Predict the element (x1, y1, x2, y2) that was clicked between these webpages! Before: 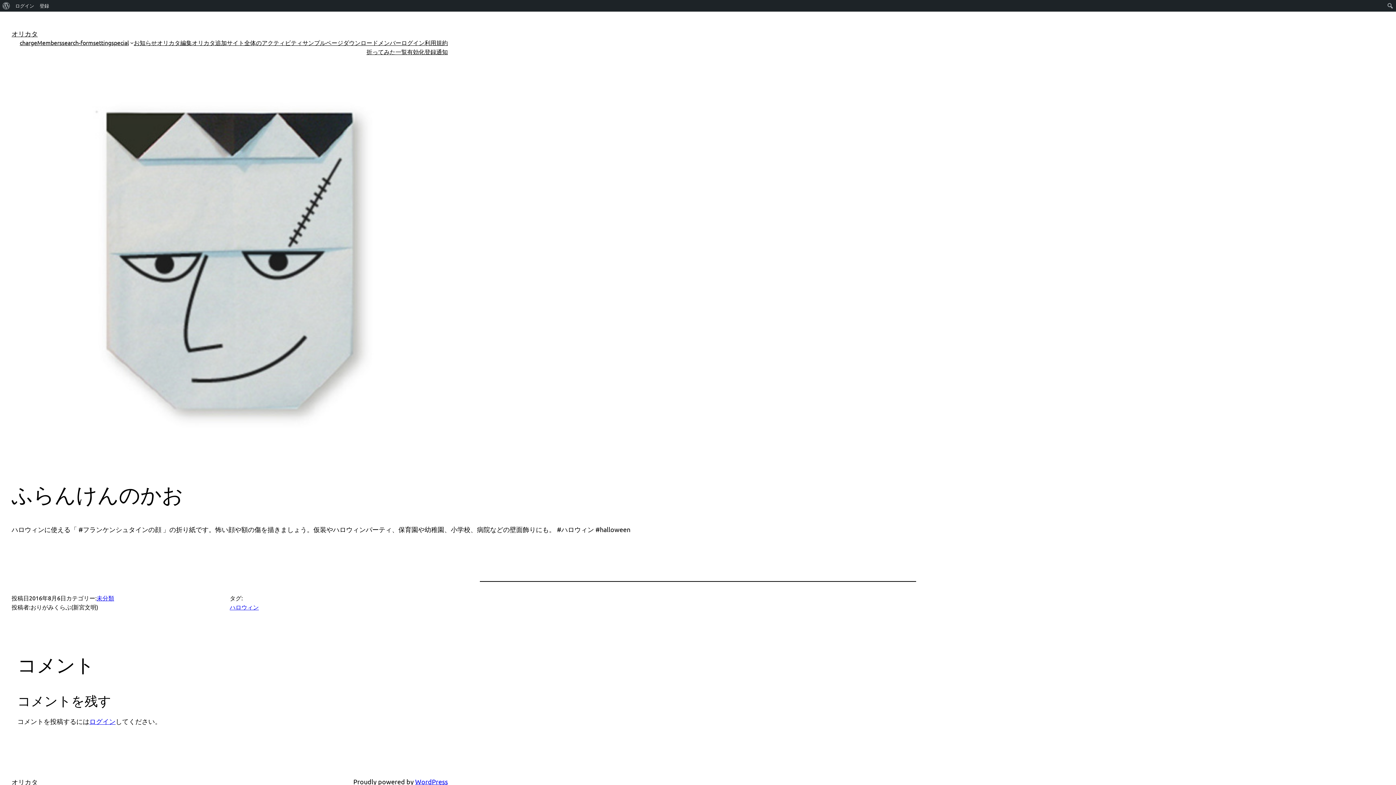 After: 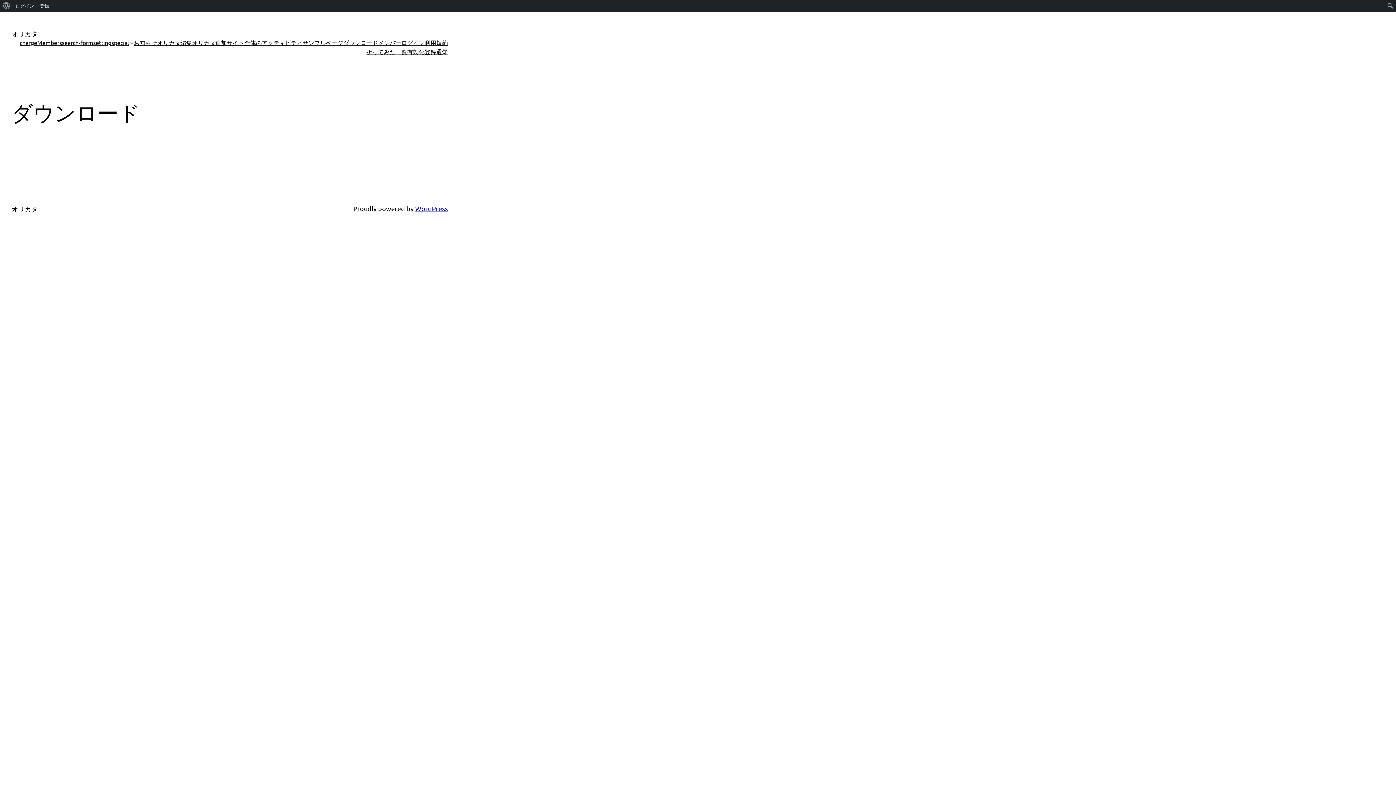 Action: label: ダウンロード bbox: (343, 38, 378, 47)